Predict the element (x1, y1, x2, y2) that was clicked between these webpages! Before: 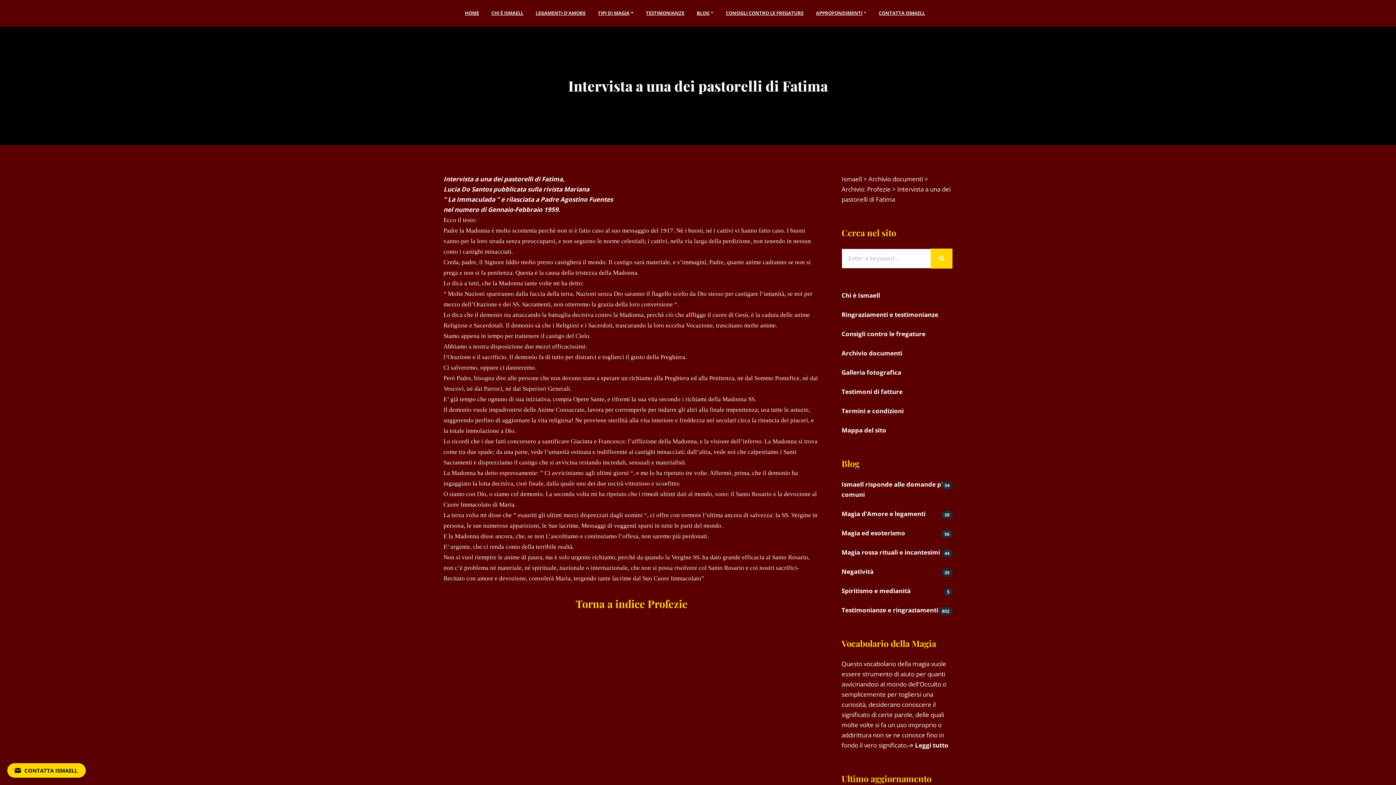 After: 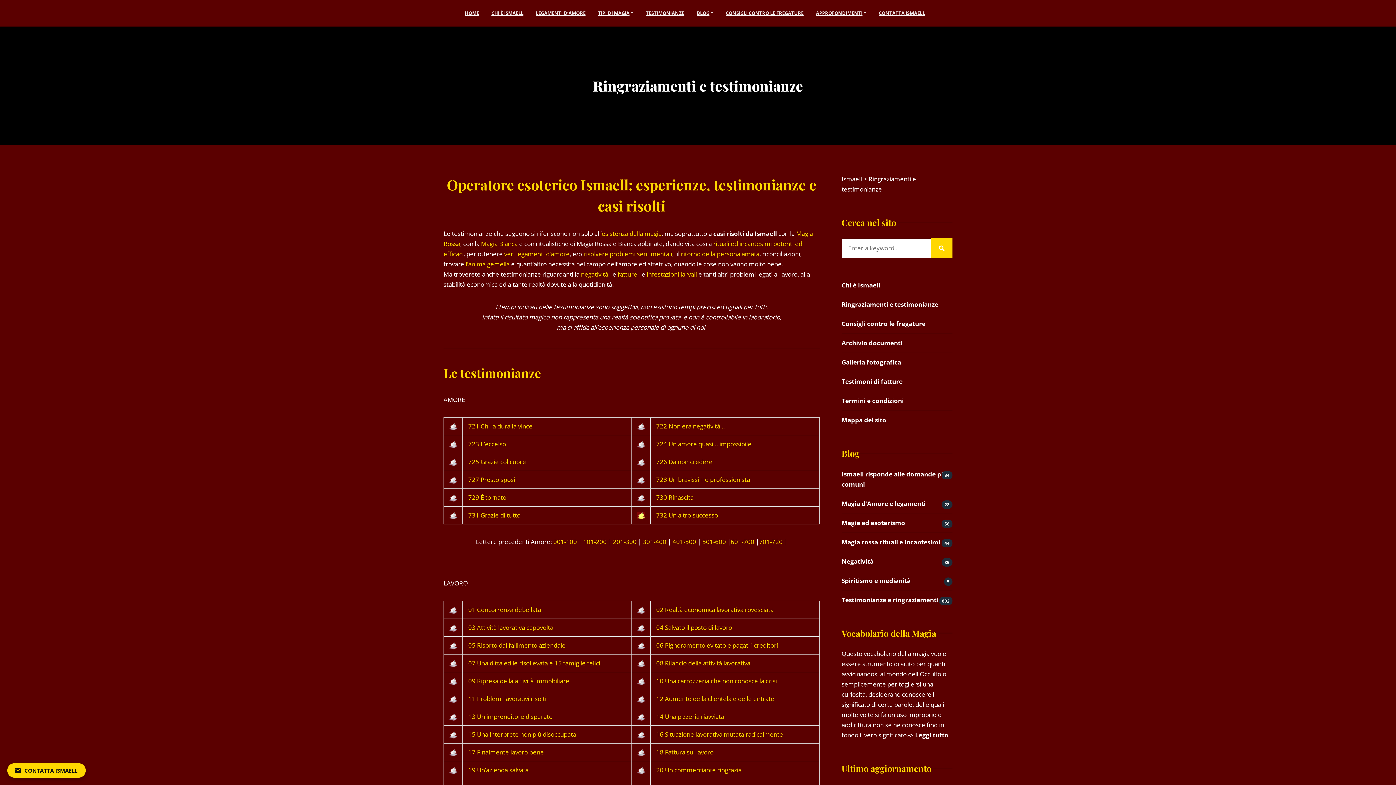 Action: bbox: (639, 0, 690, 26) label: TESTIMONIANZE